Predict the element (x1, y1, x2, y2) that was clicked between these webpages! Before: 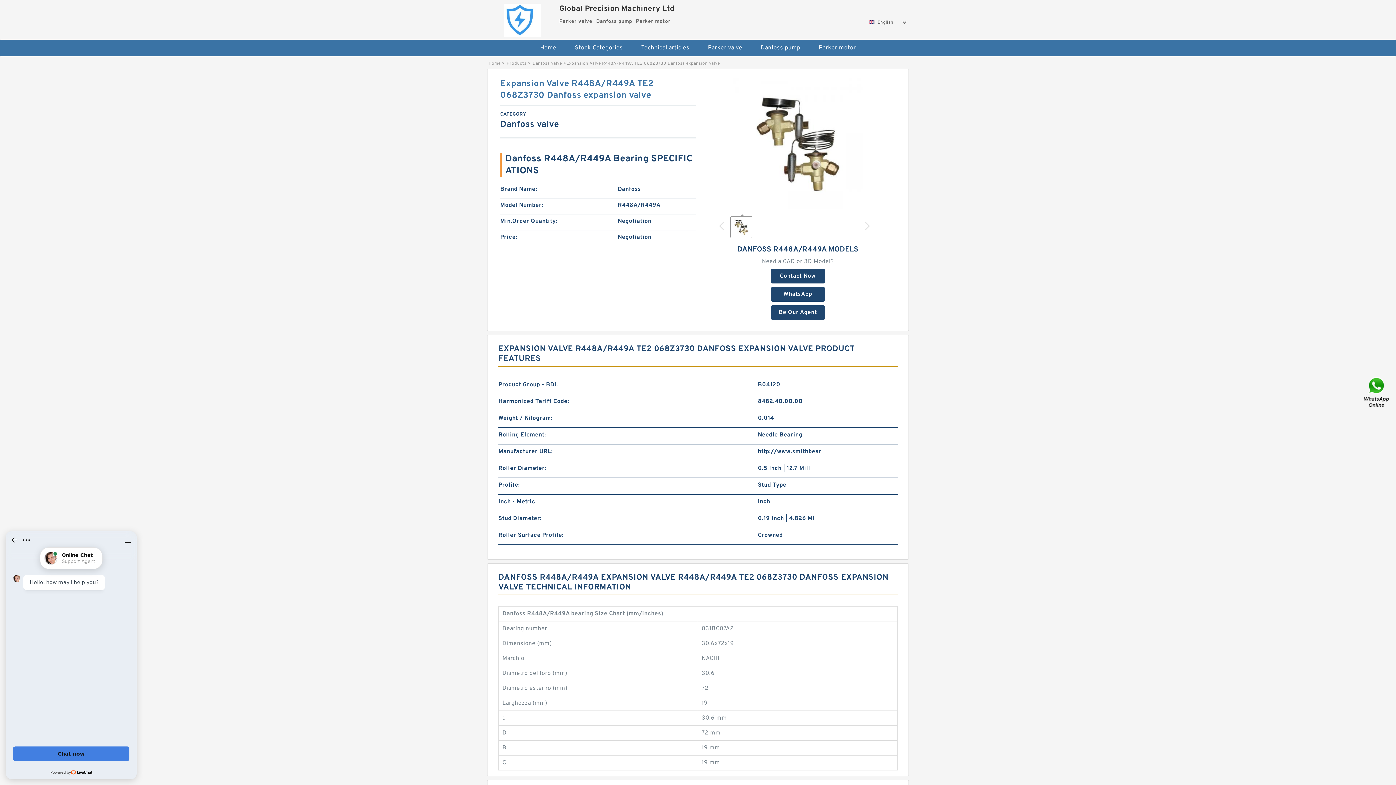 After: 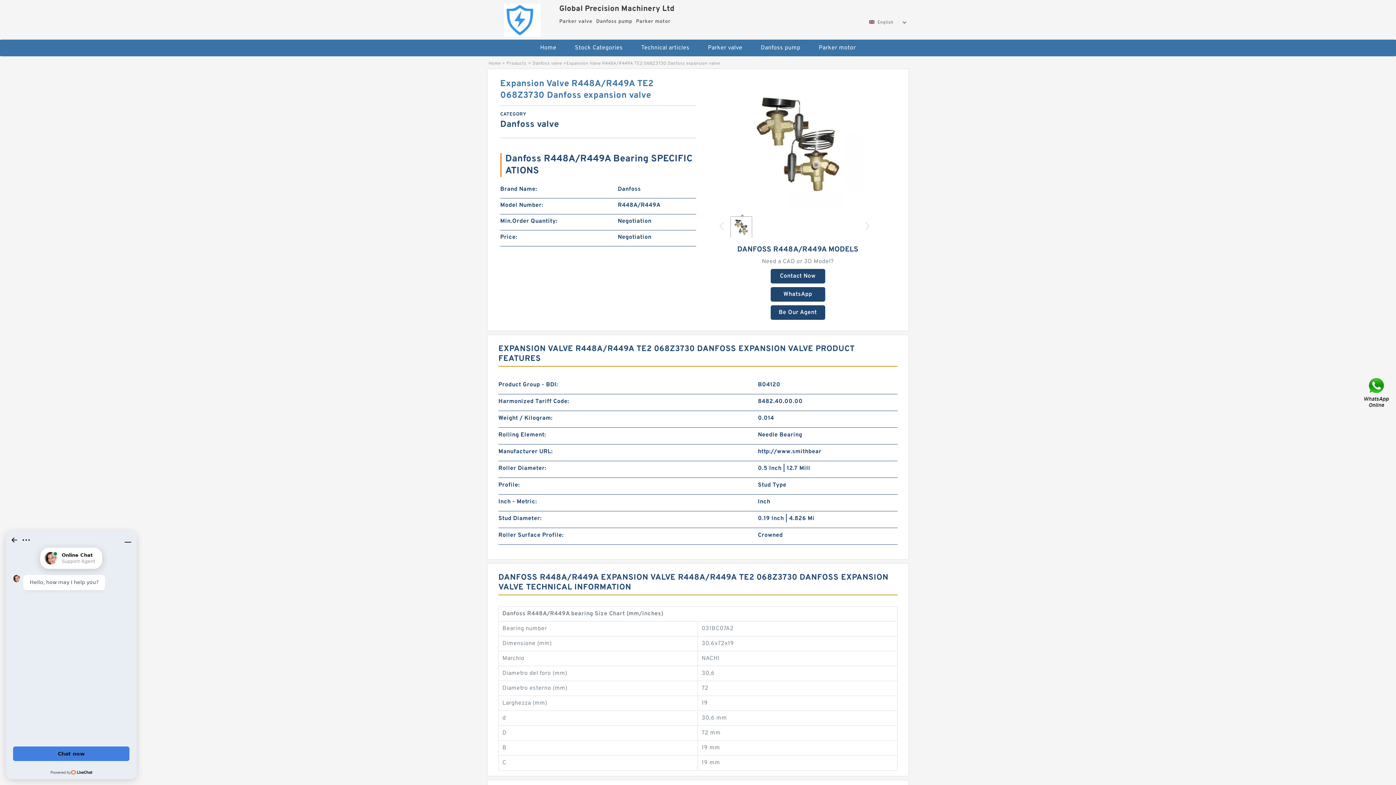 Action: bbox: (732, 139, 863, 147)